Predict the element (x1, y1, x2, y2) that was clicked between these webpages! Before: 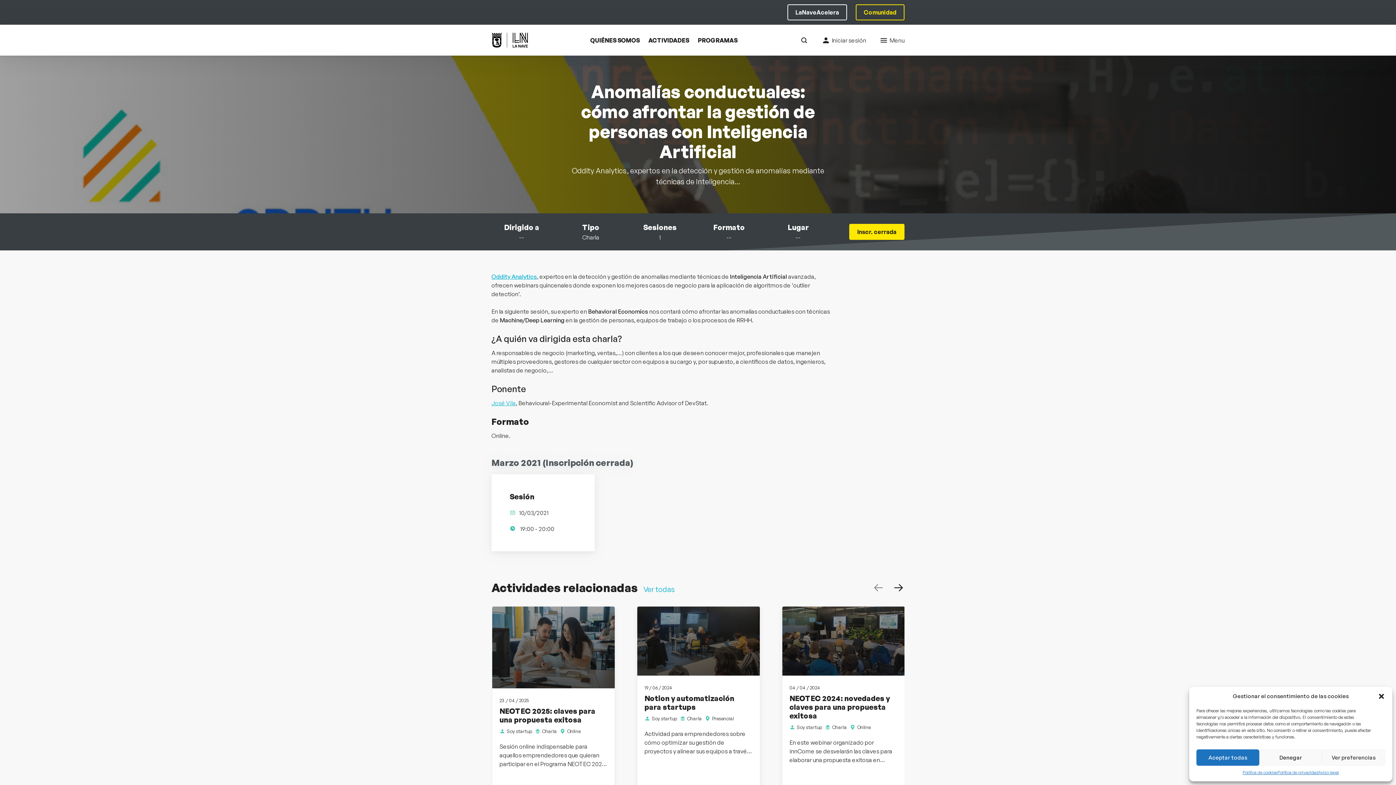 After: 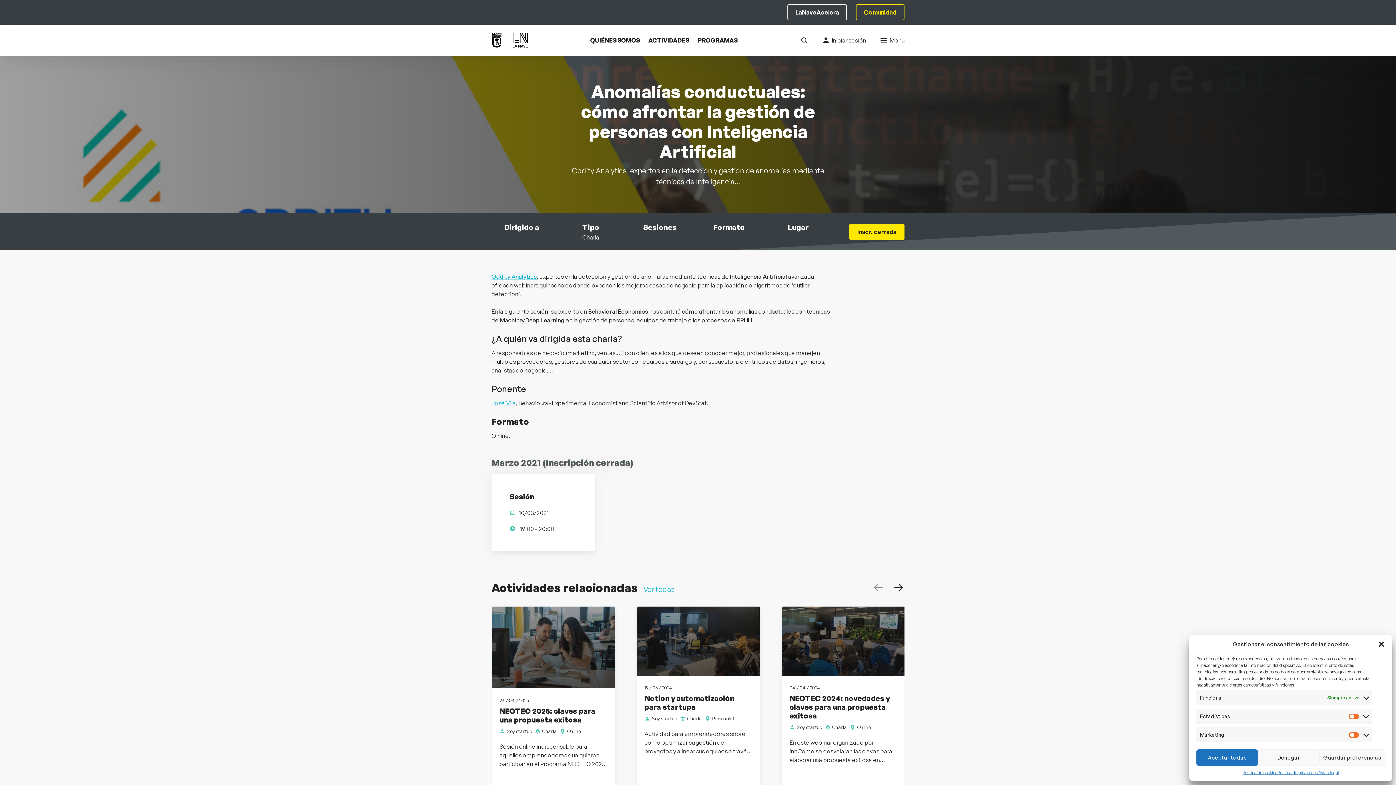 Action: label: Ver preferencias bbox: (1322, 749, 1385, 766)